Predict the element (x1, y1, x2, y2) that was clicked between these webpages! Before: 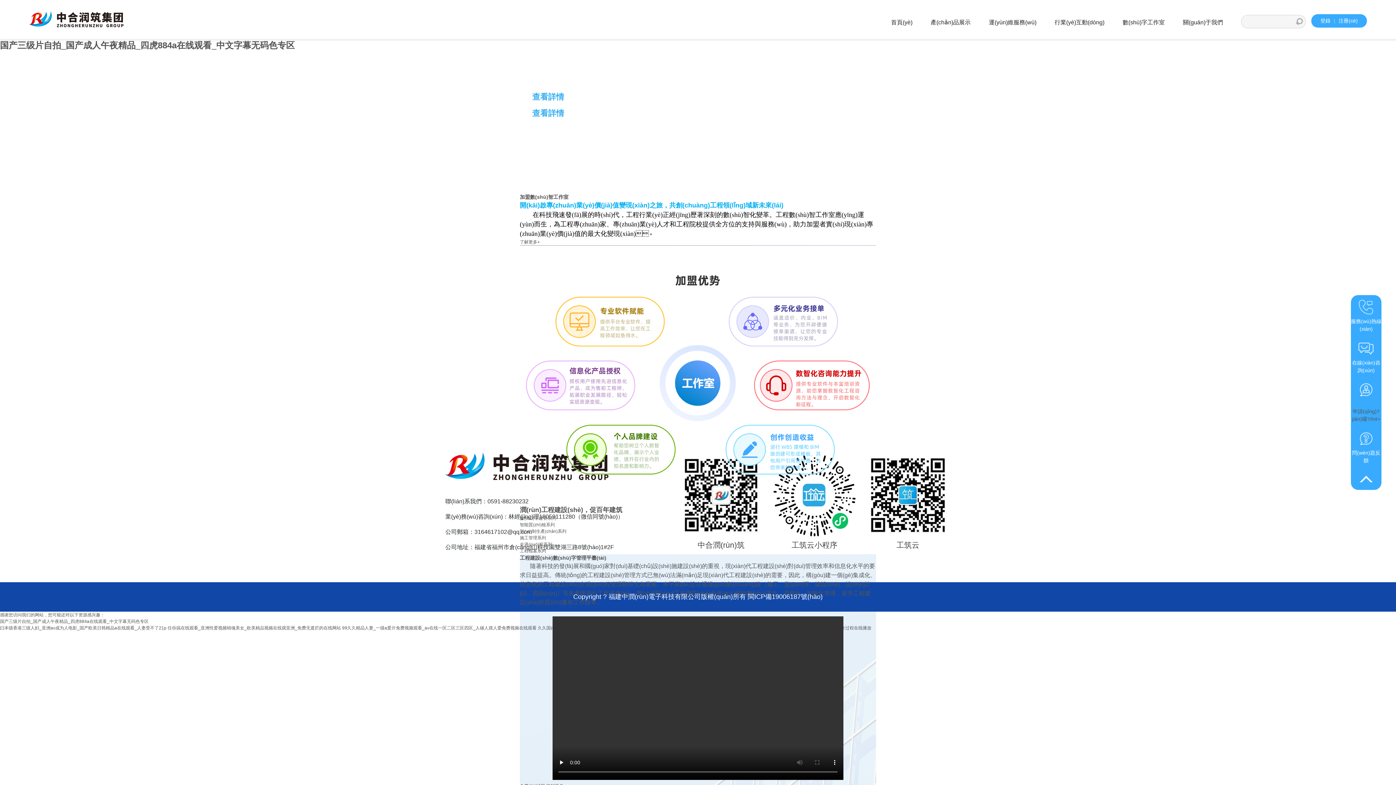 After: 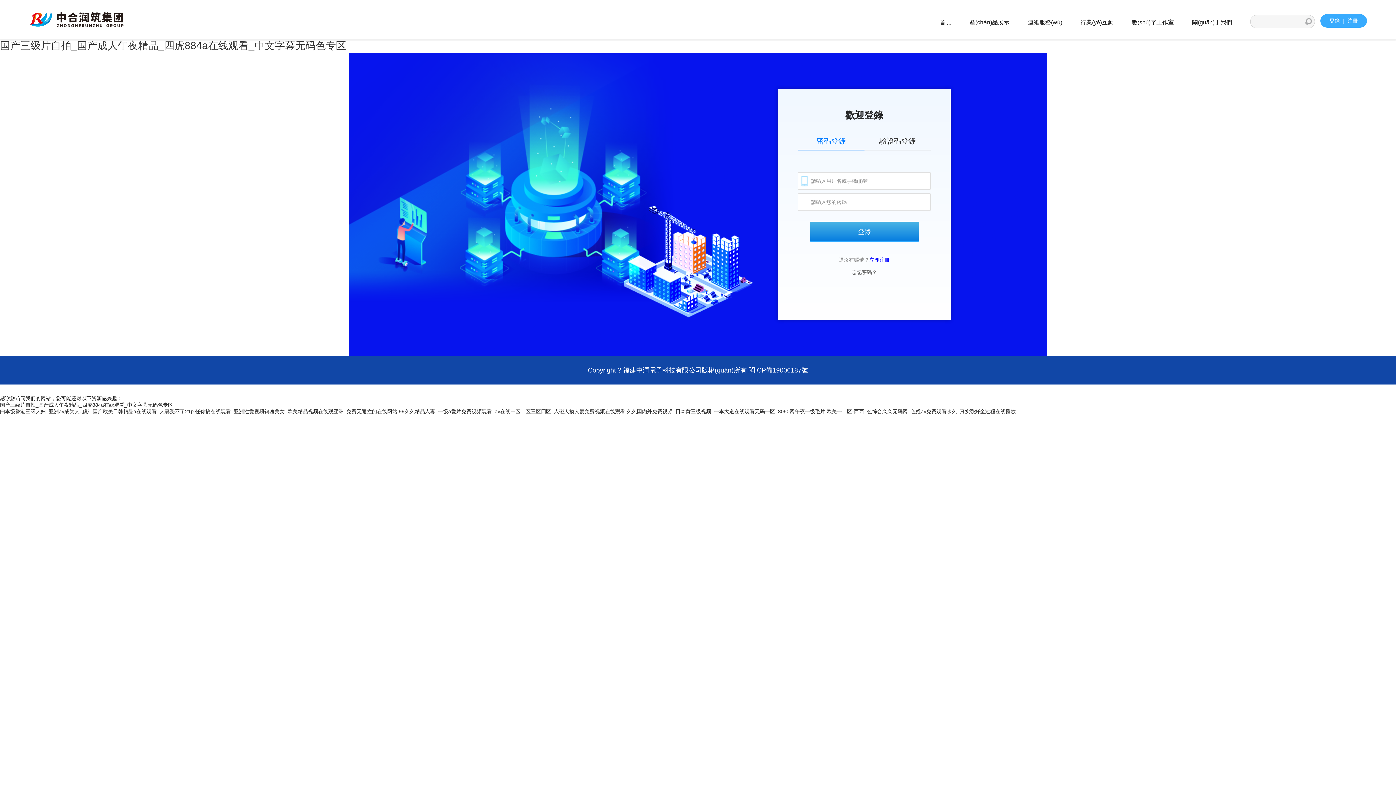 Action: bbox: (1351, 378, 1381, 404)